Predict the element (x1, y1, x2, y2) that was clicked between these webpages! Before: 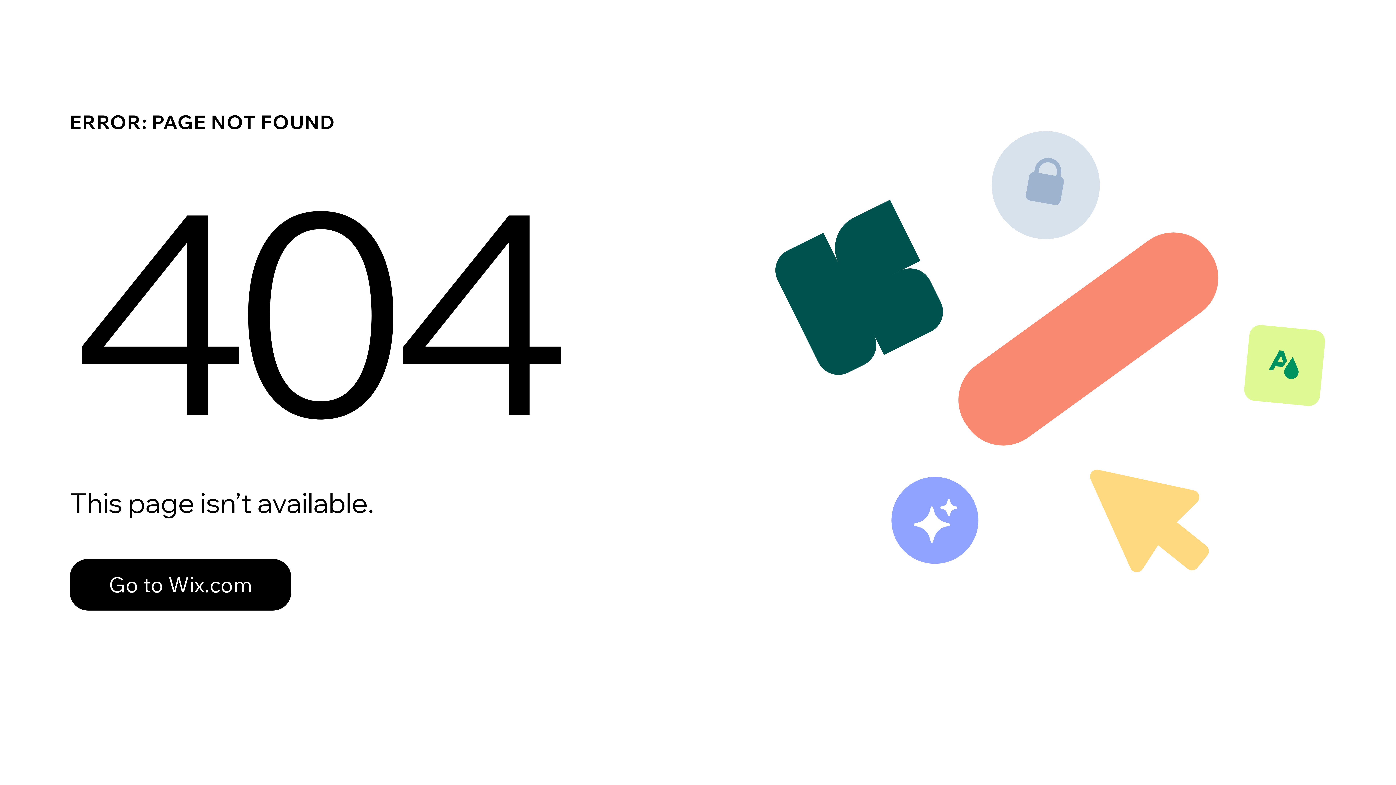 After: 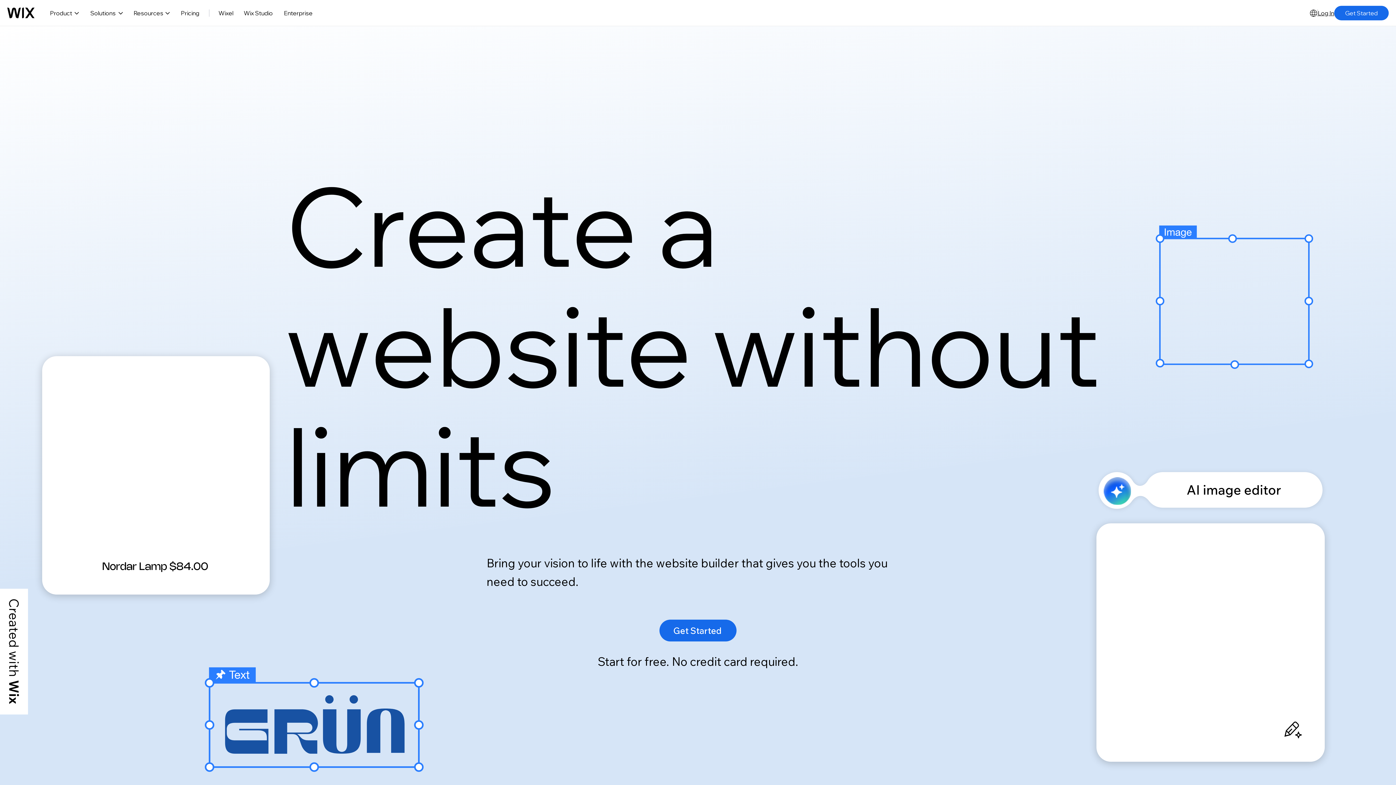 Action: label: Go to Wix.com bbox: (69, 559, 291, 610)